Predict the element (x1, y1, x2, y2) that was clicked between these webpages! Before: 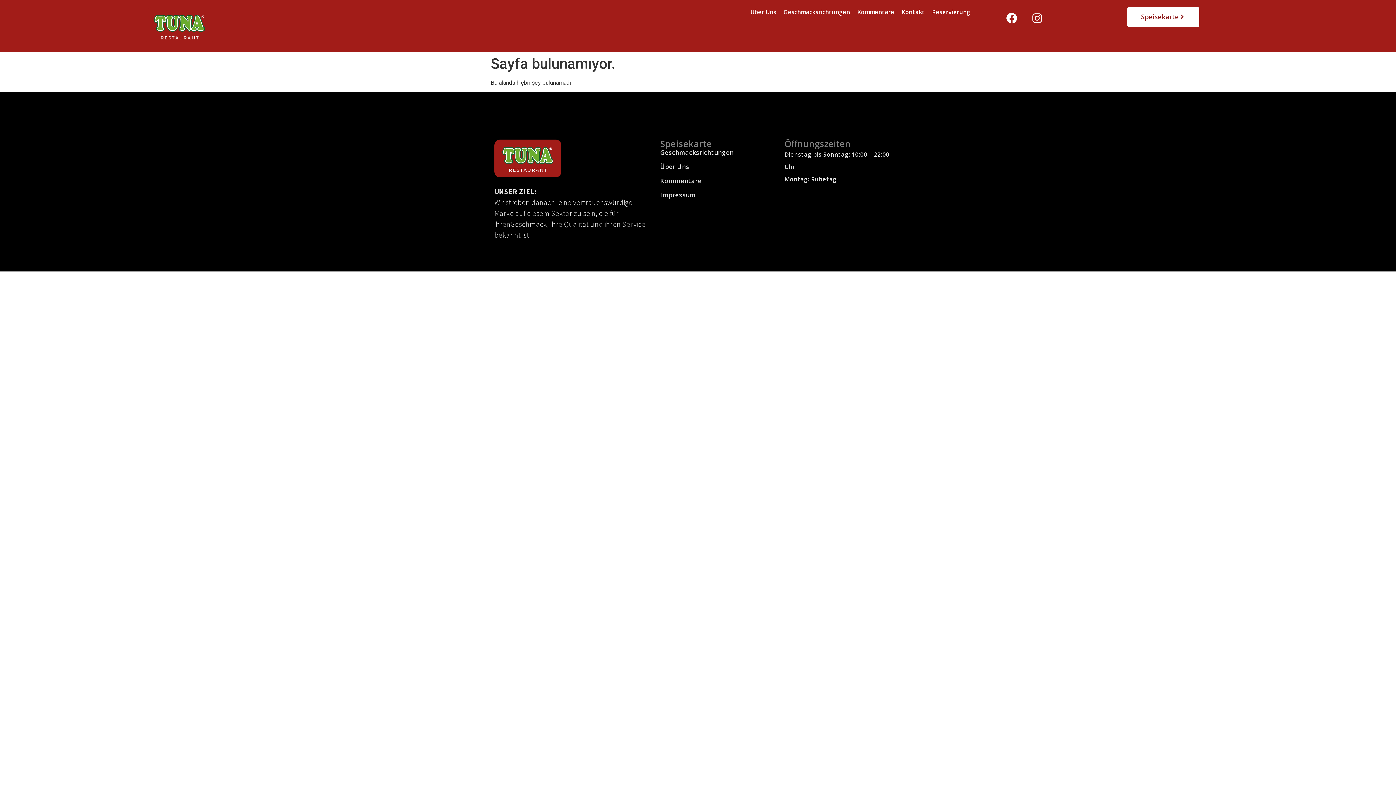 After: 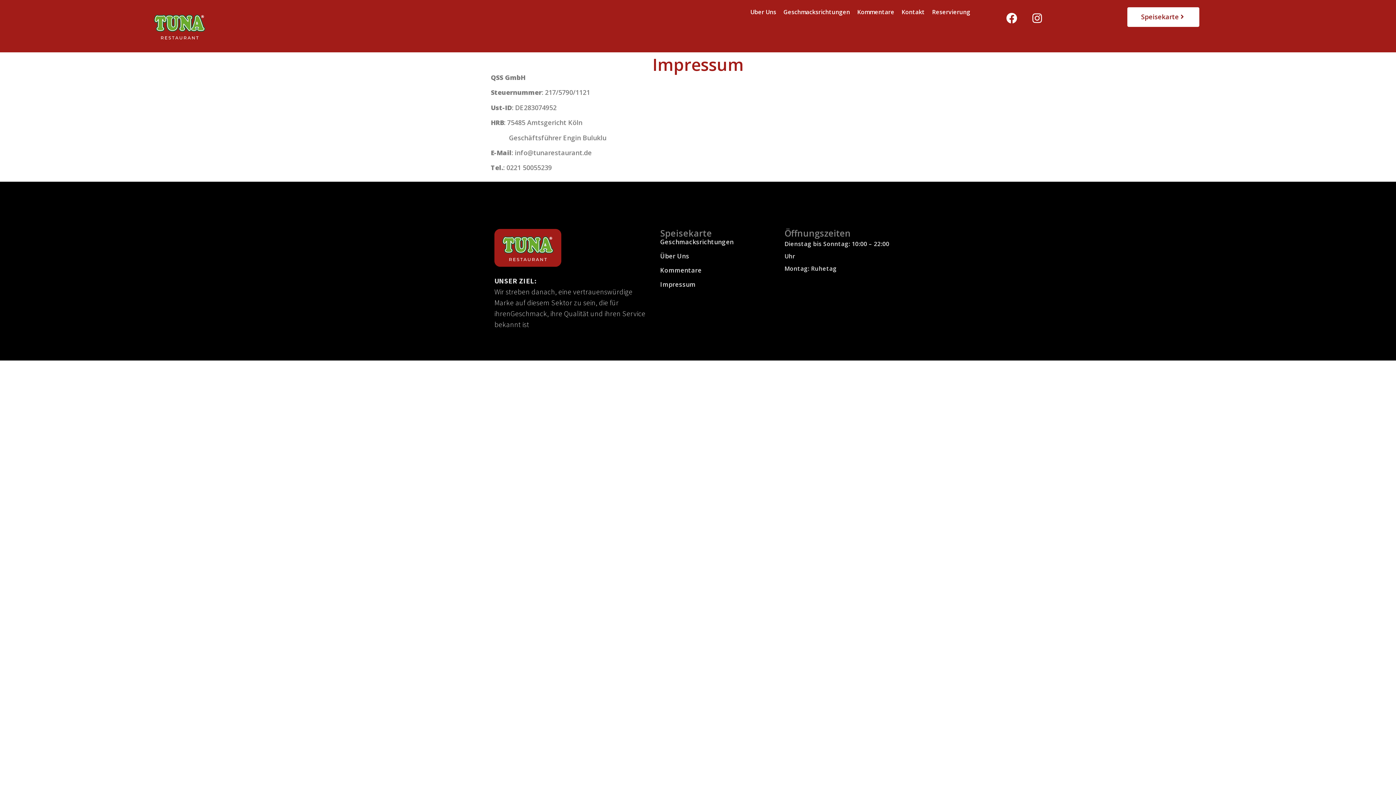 Action: label: Impressum bbox: (660, 191, 777, 199)